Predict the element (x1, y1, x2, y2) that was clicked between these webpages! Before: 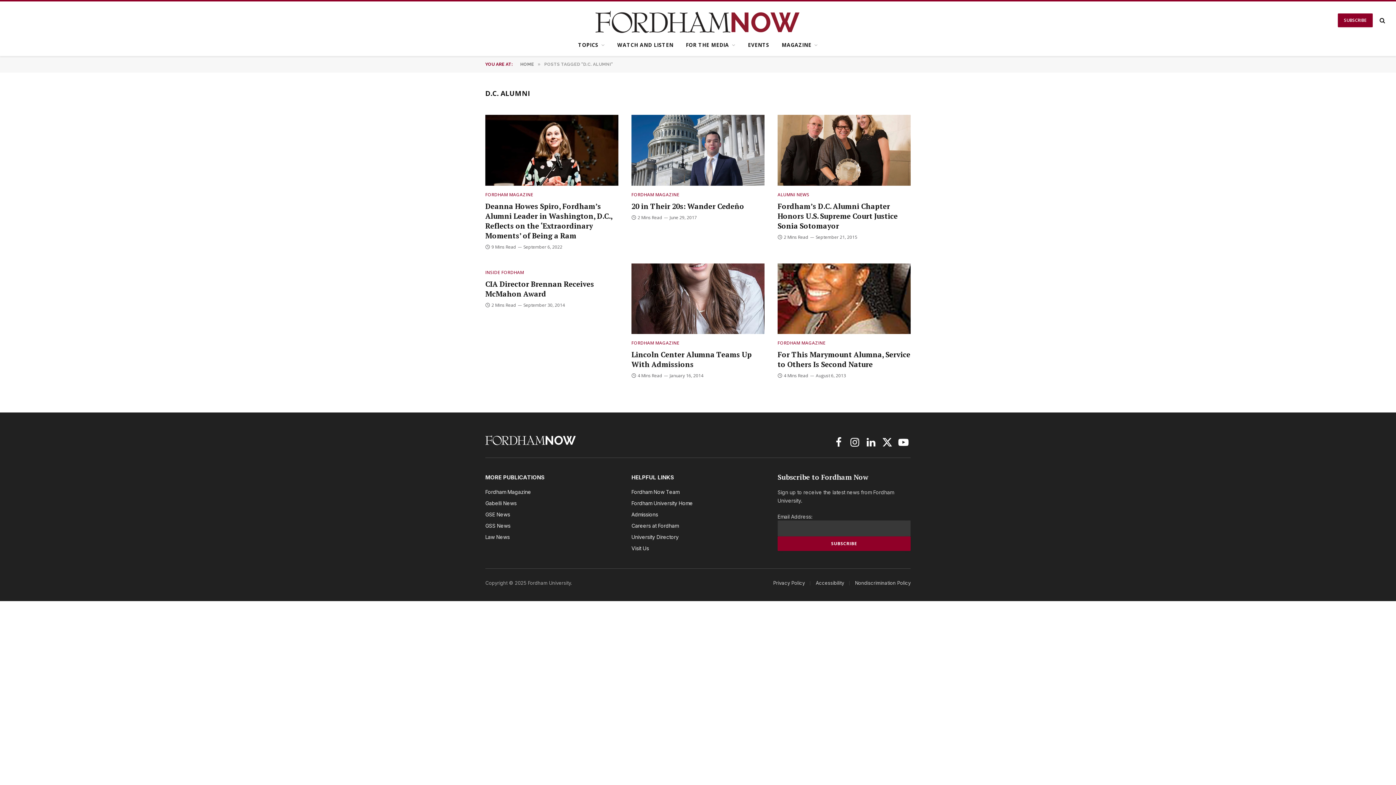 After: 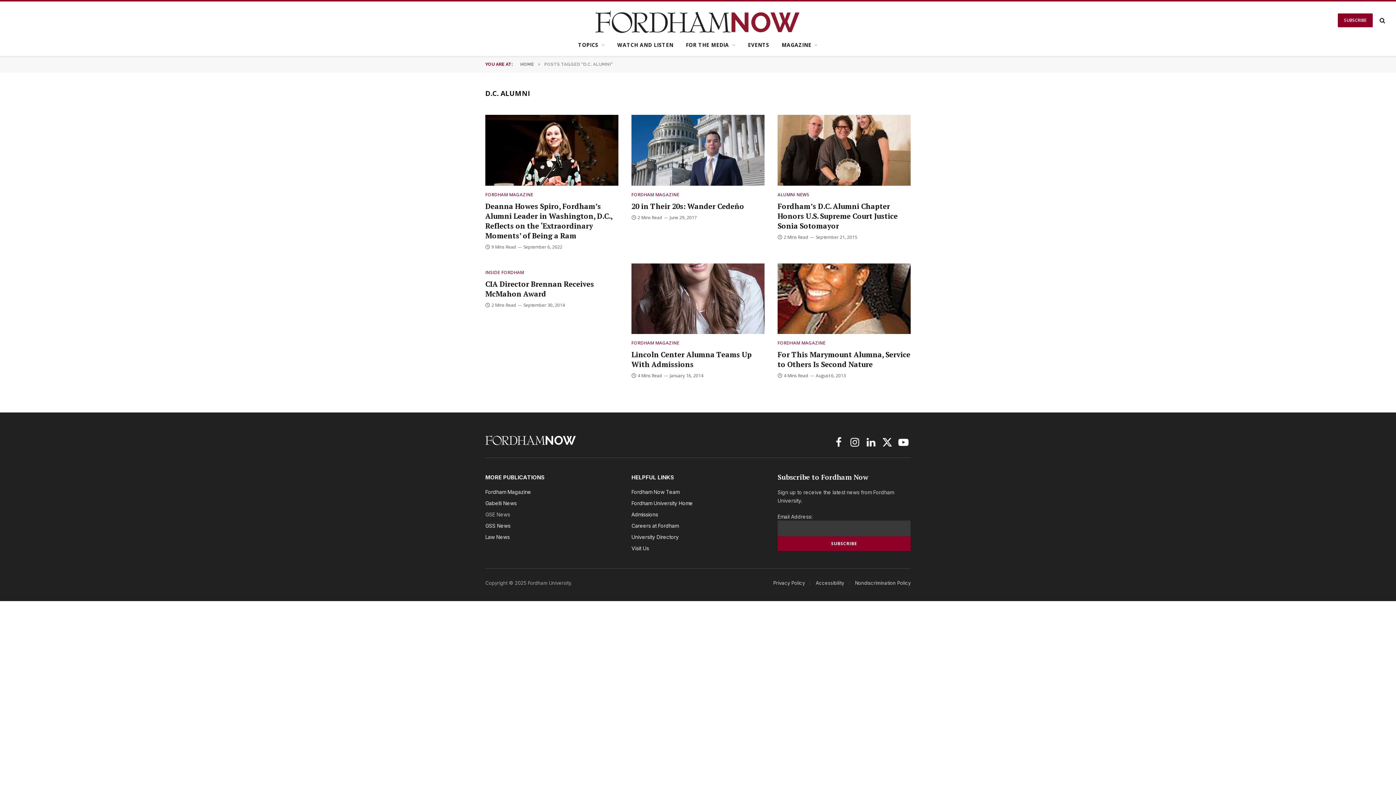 Action: label: GSE News bbox: (485, 511, 510, 517)